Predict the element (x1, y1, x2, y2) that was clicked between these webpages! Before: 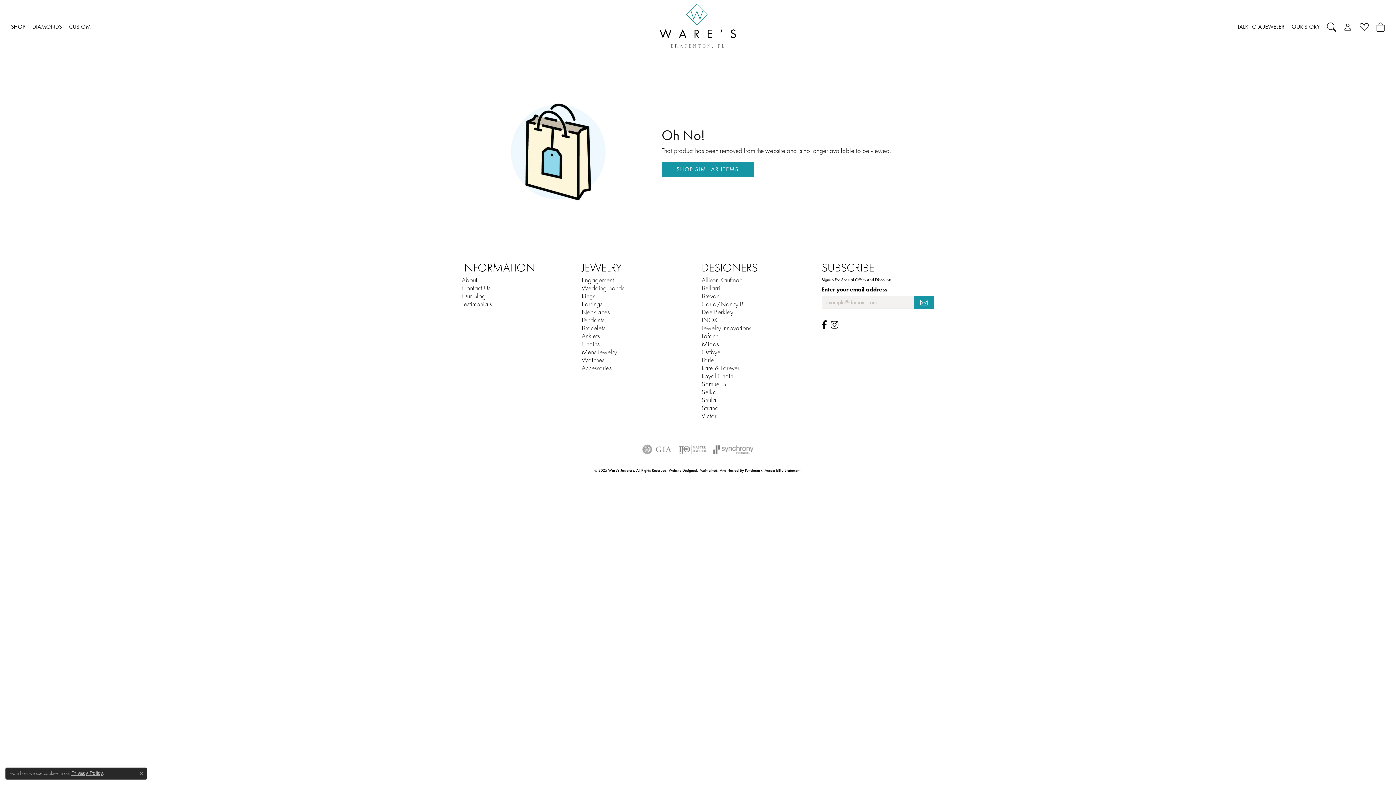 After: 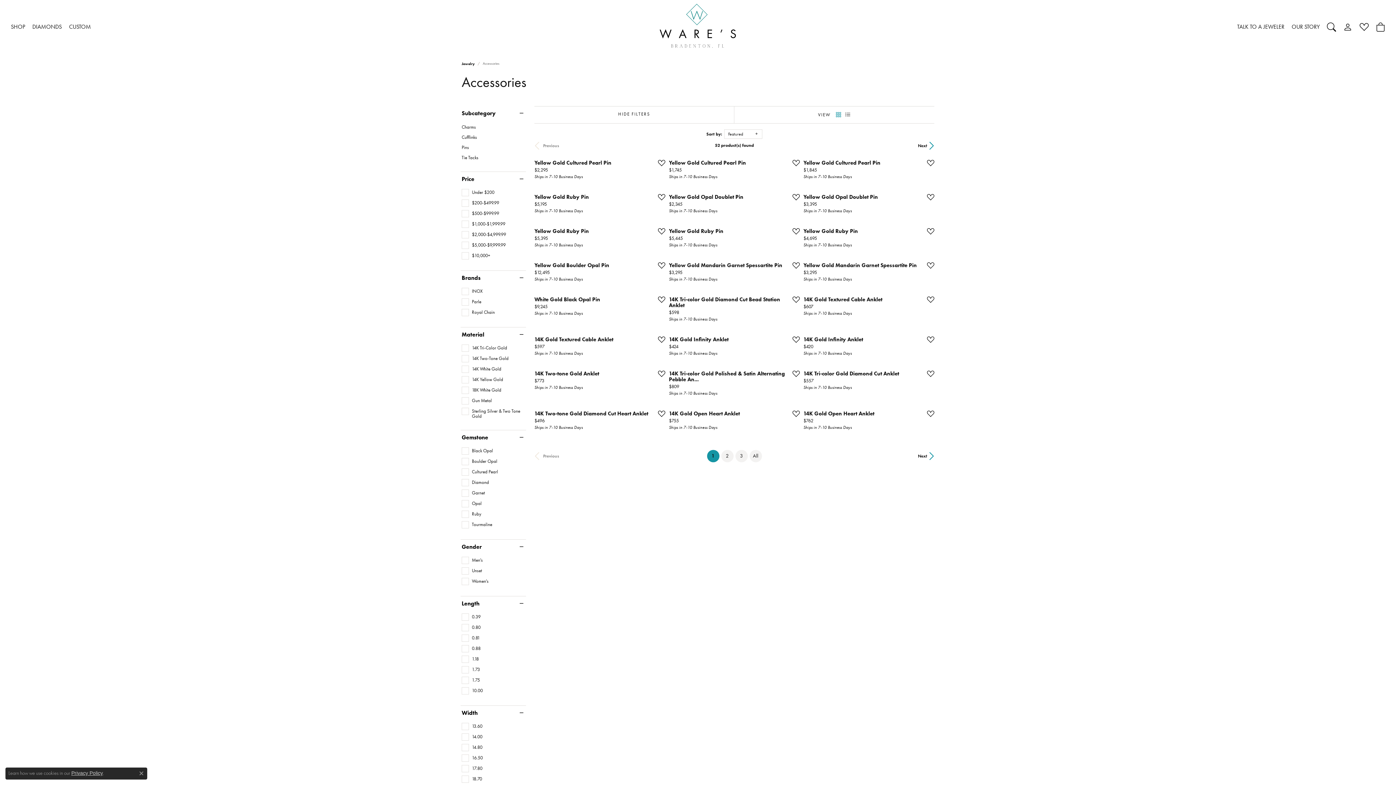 Action: bbox: (581, 364, 611, 372) label: Accessories